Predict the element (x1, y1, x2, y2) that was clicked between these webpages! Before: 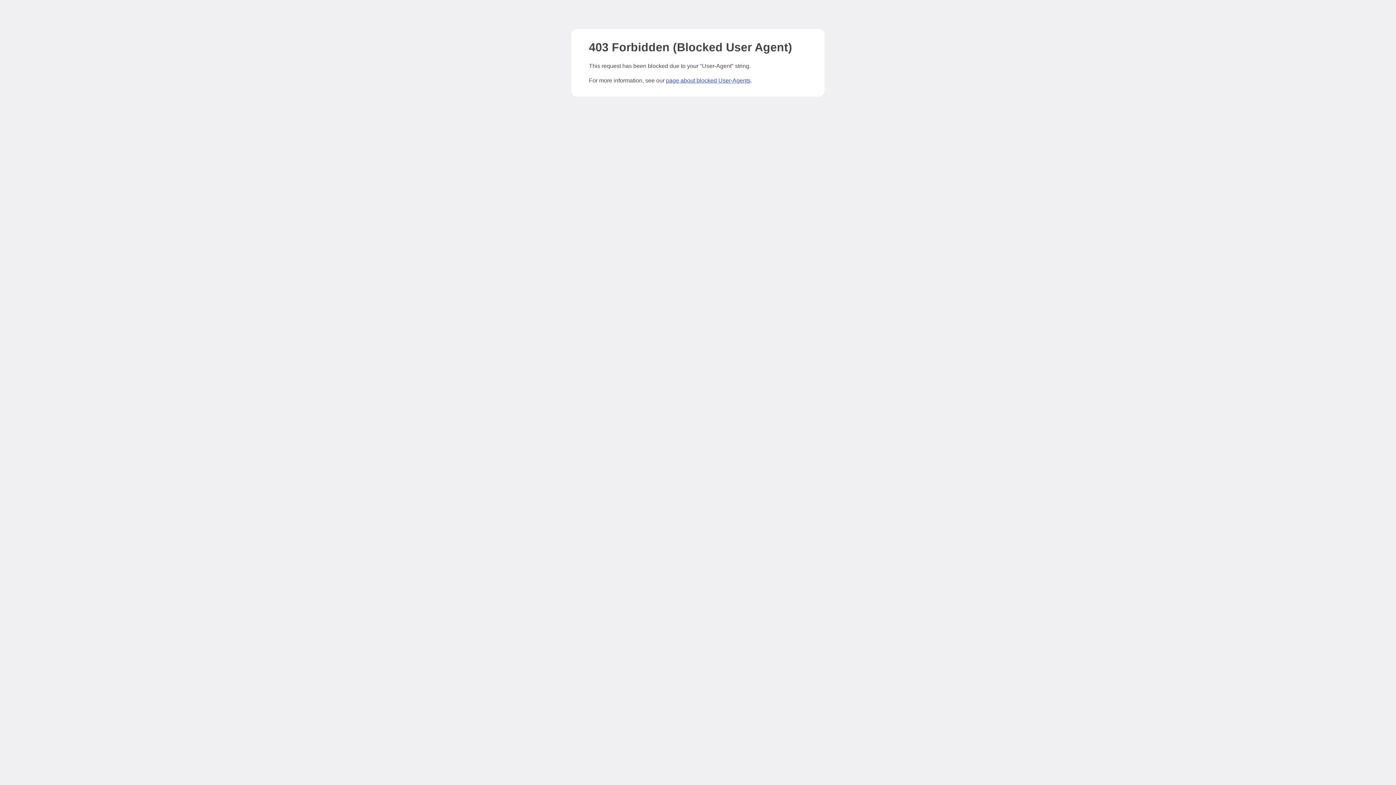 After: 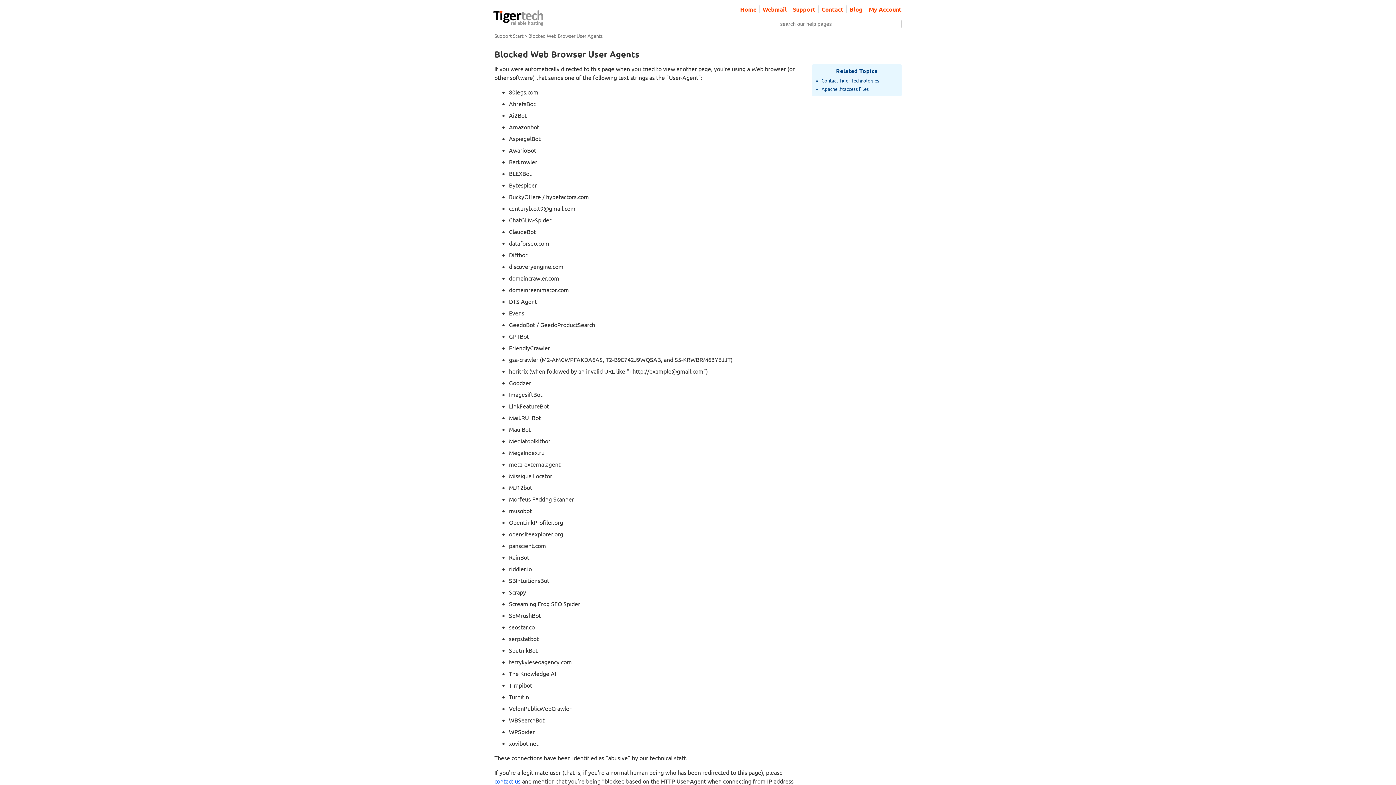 Action: bbox: (666, 77, 750, 83) label: page about blocked User-Agents